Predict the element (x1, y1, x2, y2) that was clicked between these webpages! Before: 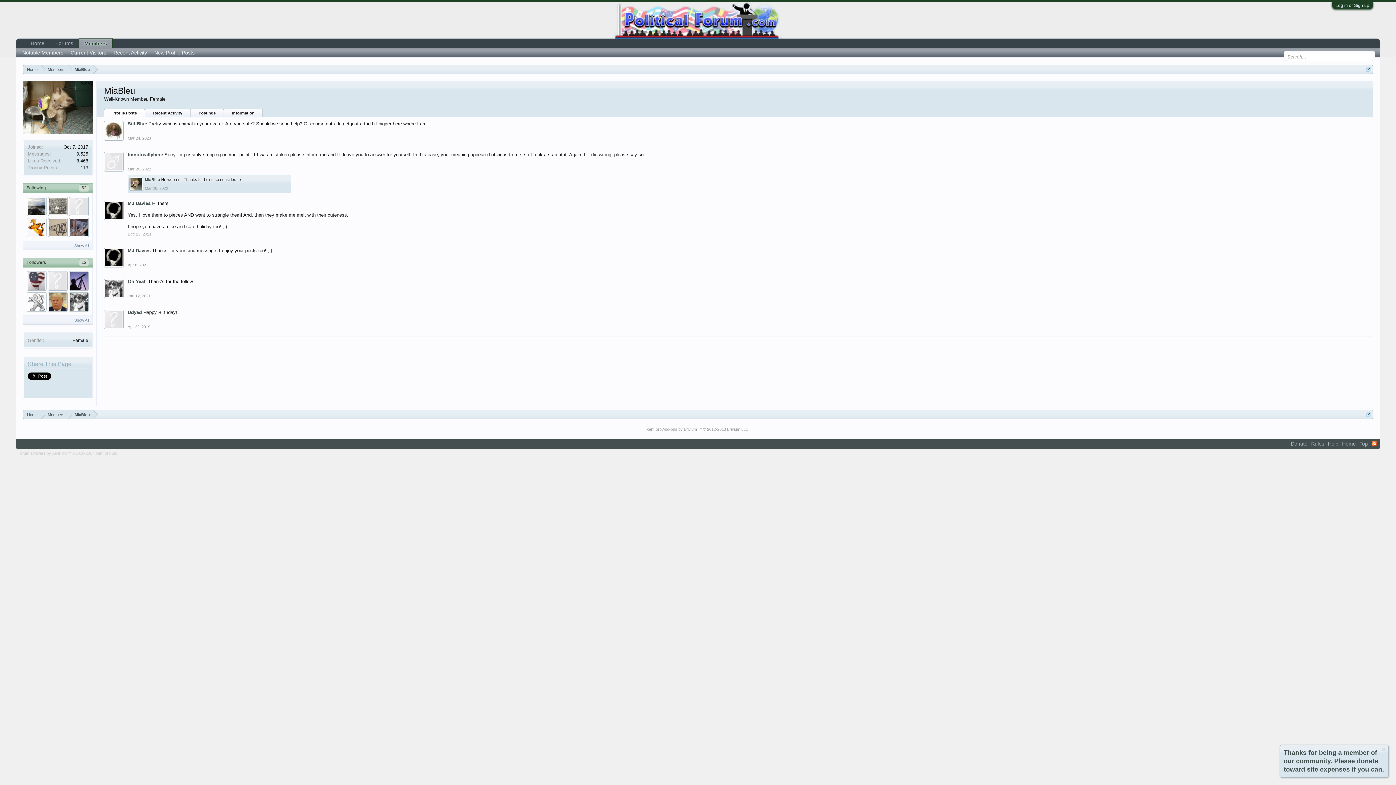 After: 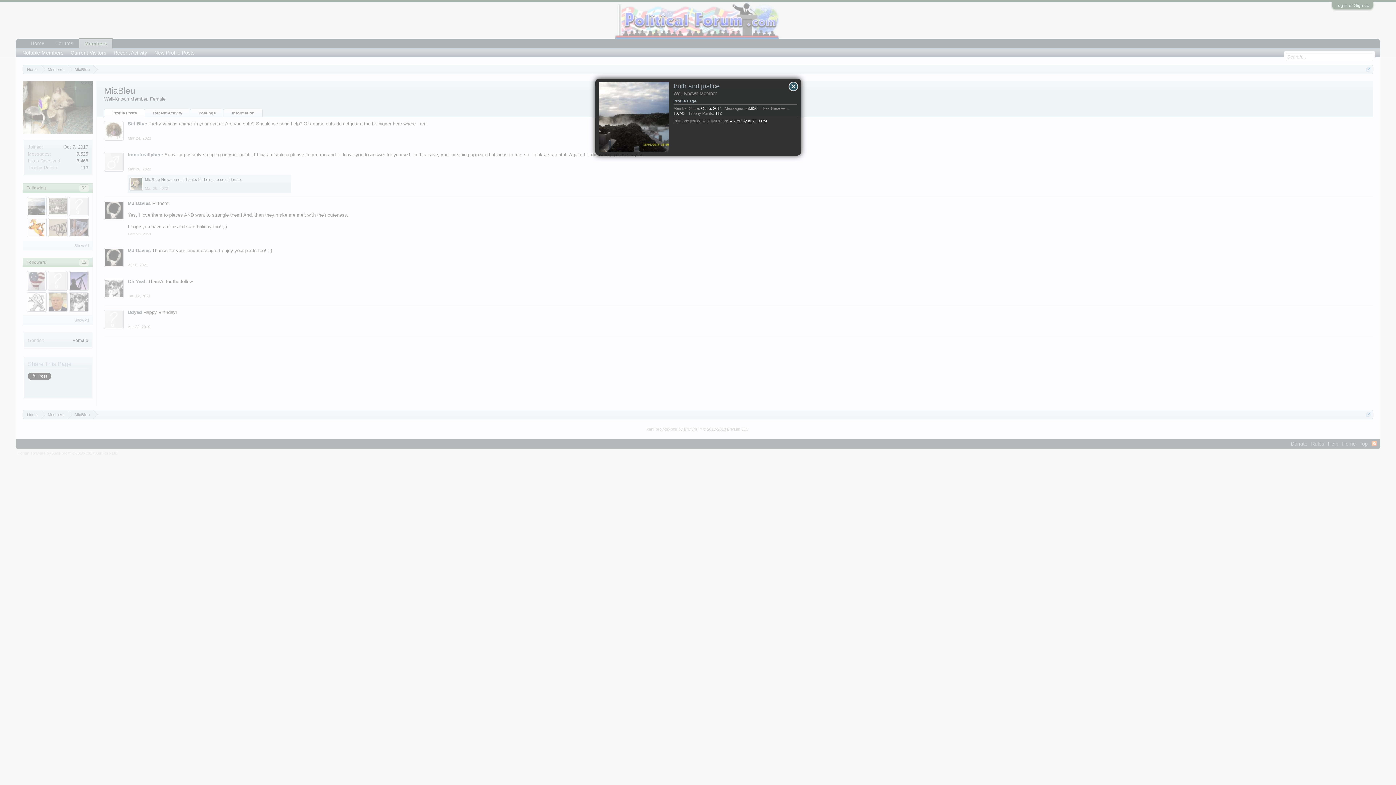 Action: bbox: (27, 196, 46, 216) label: truth and justice